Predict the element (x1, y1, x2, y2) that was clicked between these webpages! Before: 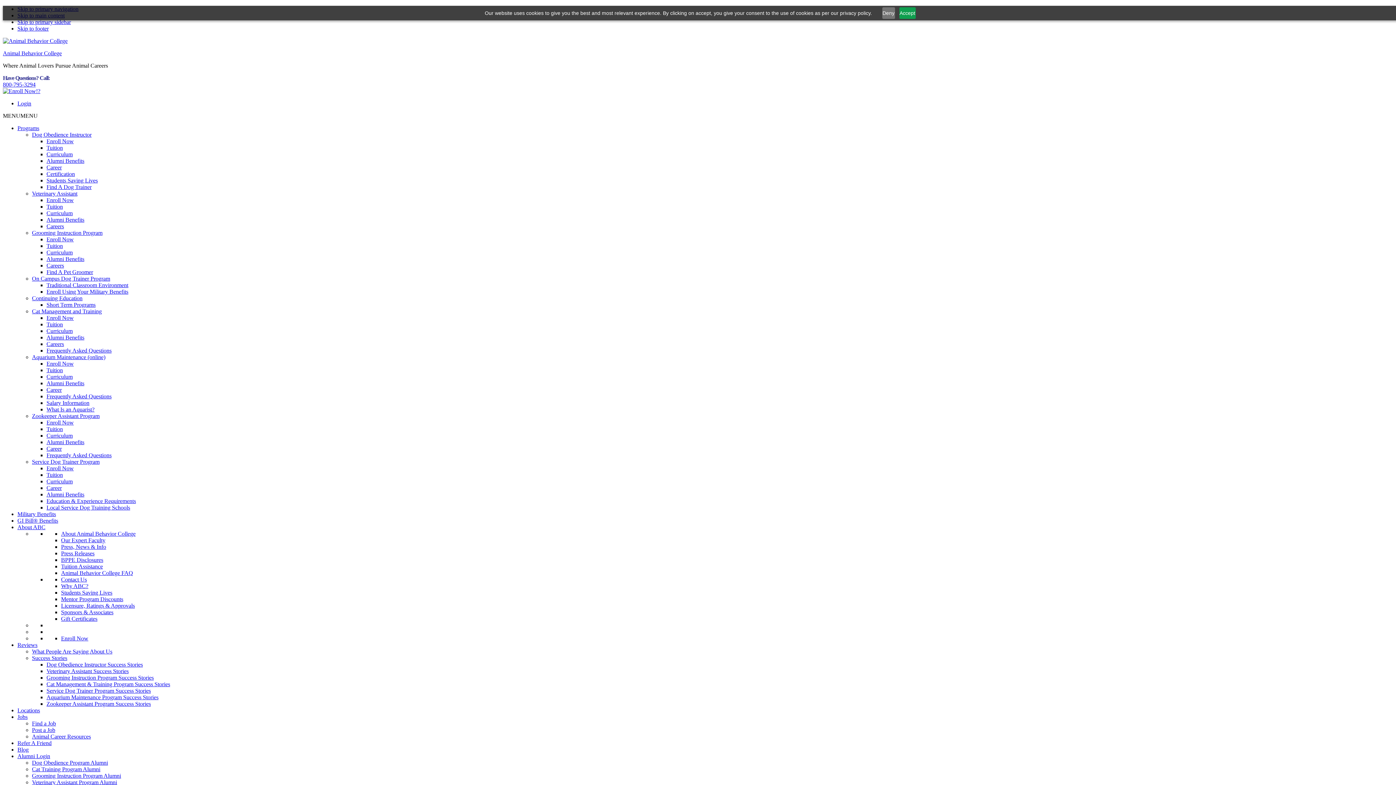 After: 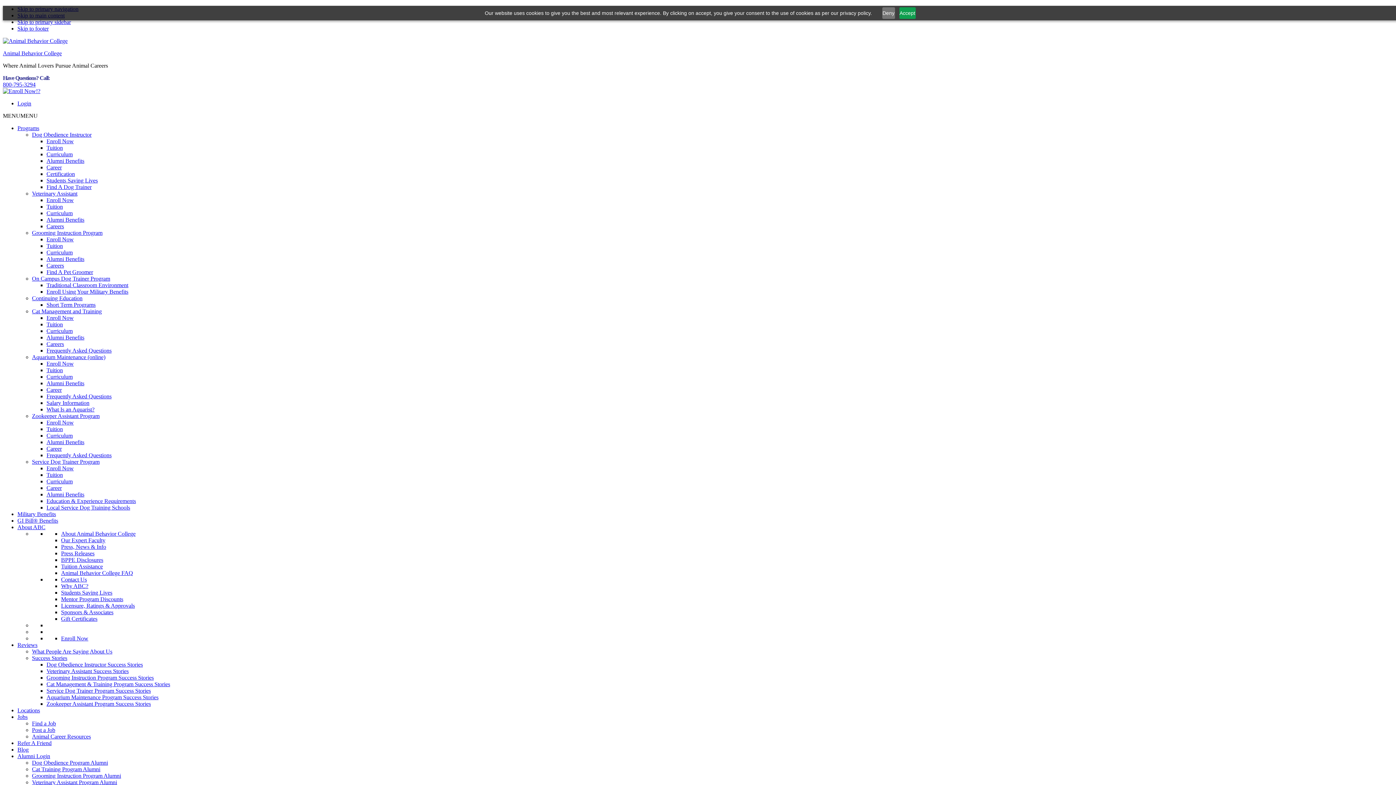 Action: bbox: (46, 197, 73, 203) label: Enroll Now